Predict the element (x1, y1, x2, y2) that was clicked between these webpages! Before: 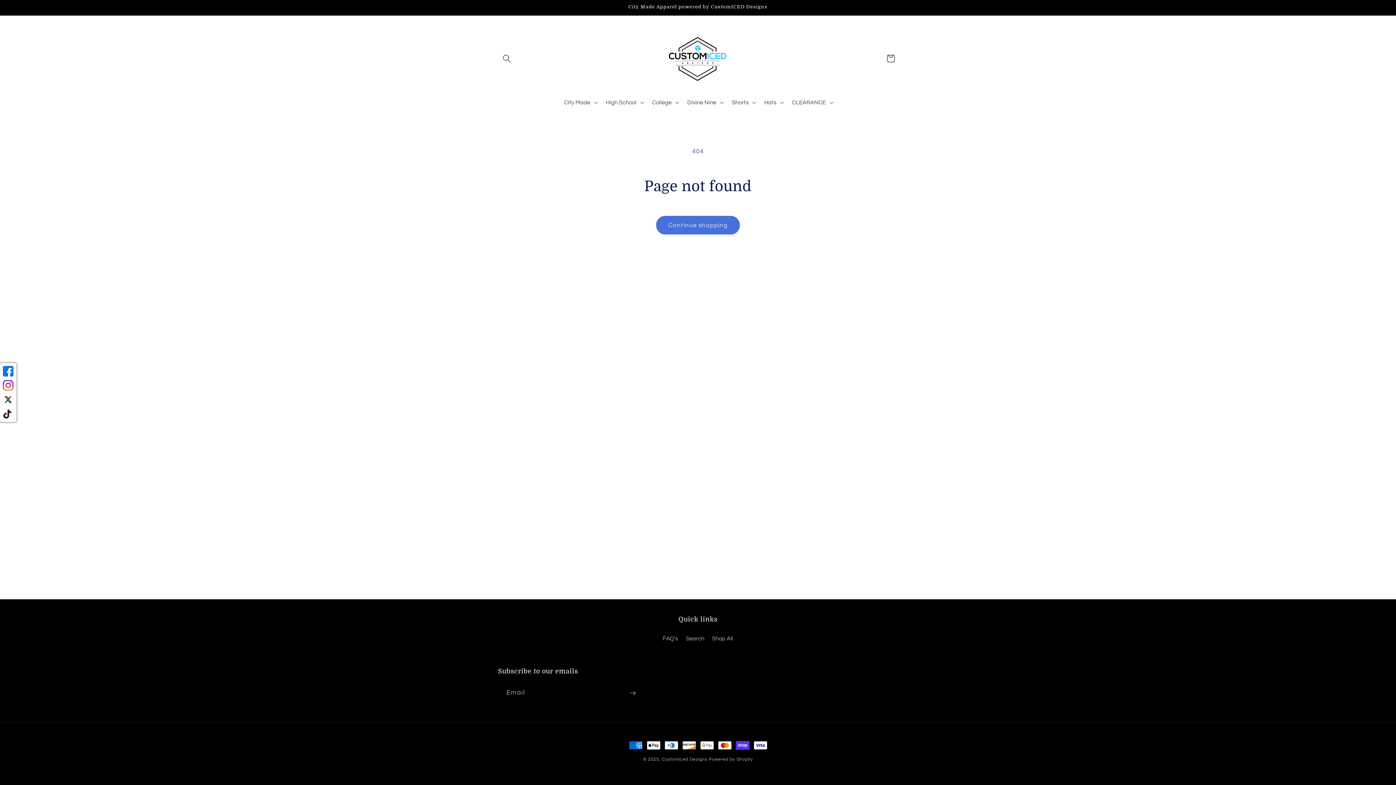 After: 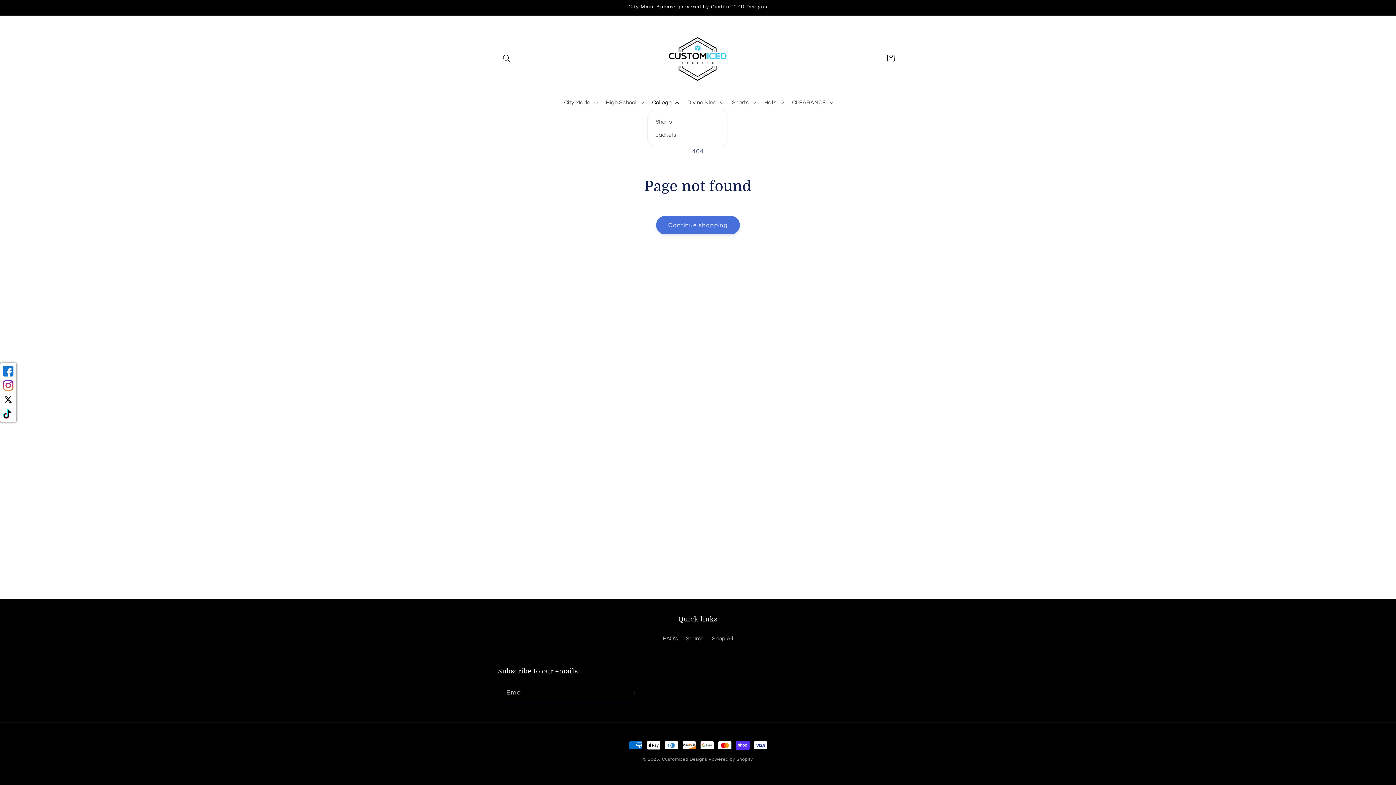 Action: label: College bbox: (647, 94, 682, 110)